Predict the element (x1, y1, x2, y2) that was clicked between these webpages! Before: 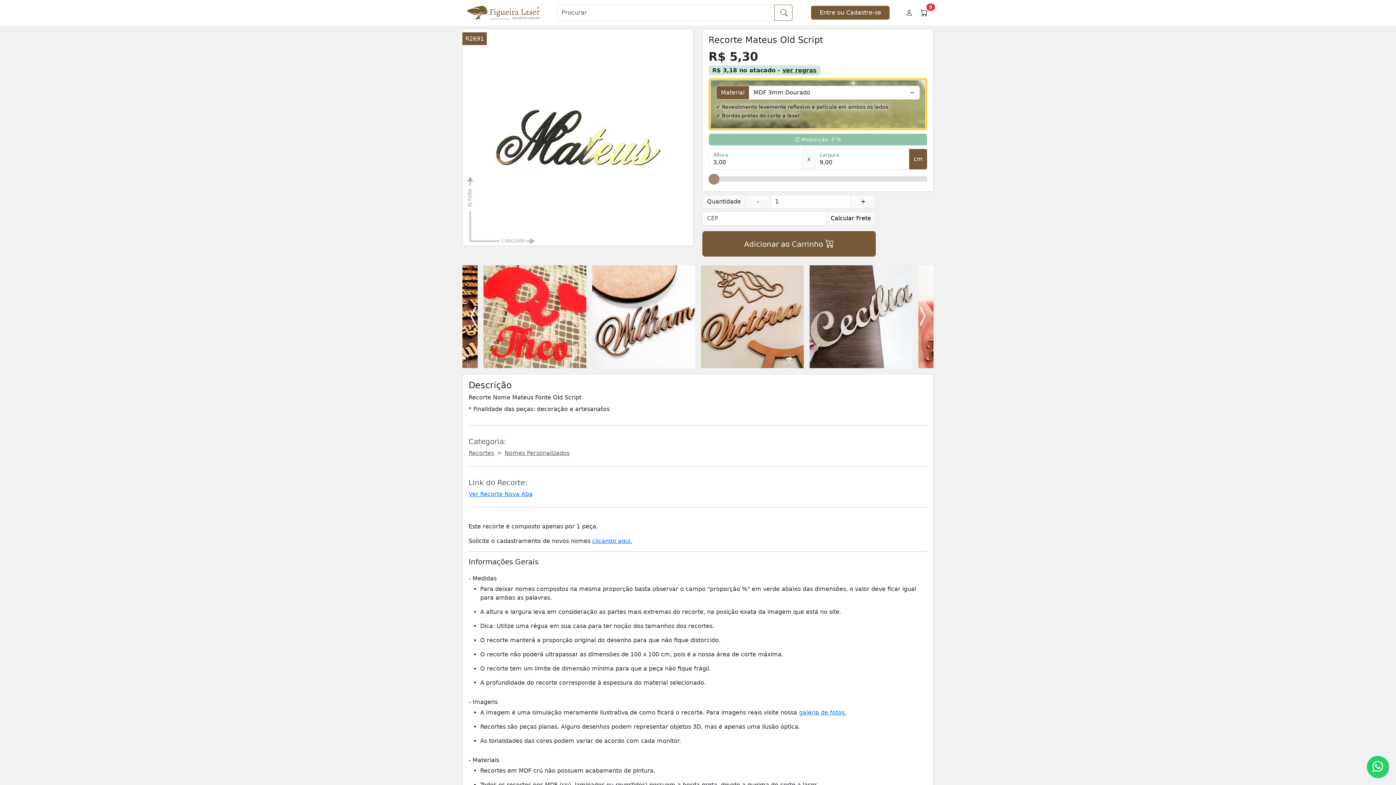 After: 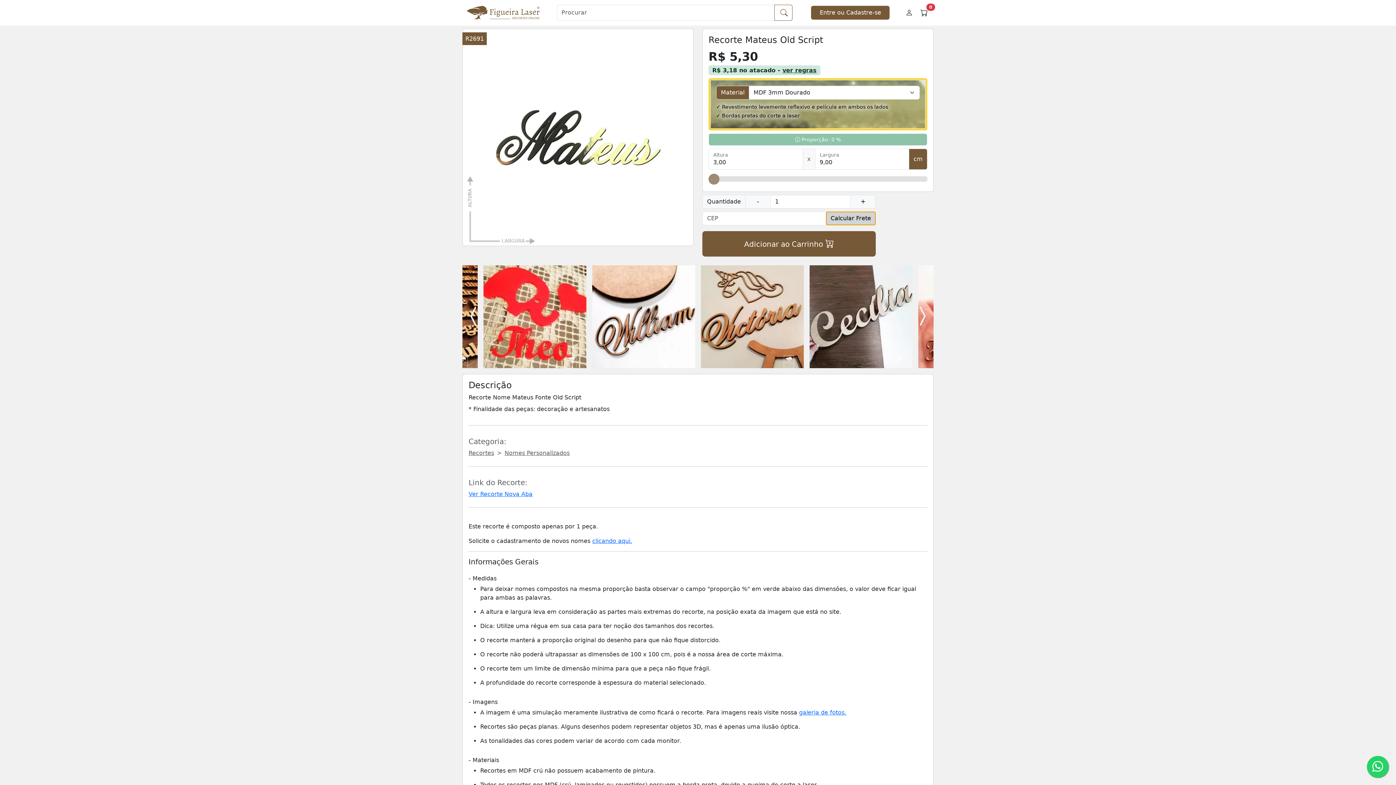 Action: label: Calcular Frete bbox: (826, 211, 876, 225)